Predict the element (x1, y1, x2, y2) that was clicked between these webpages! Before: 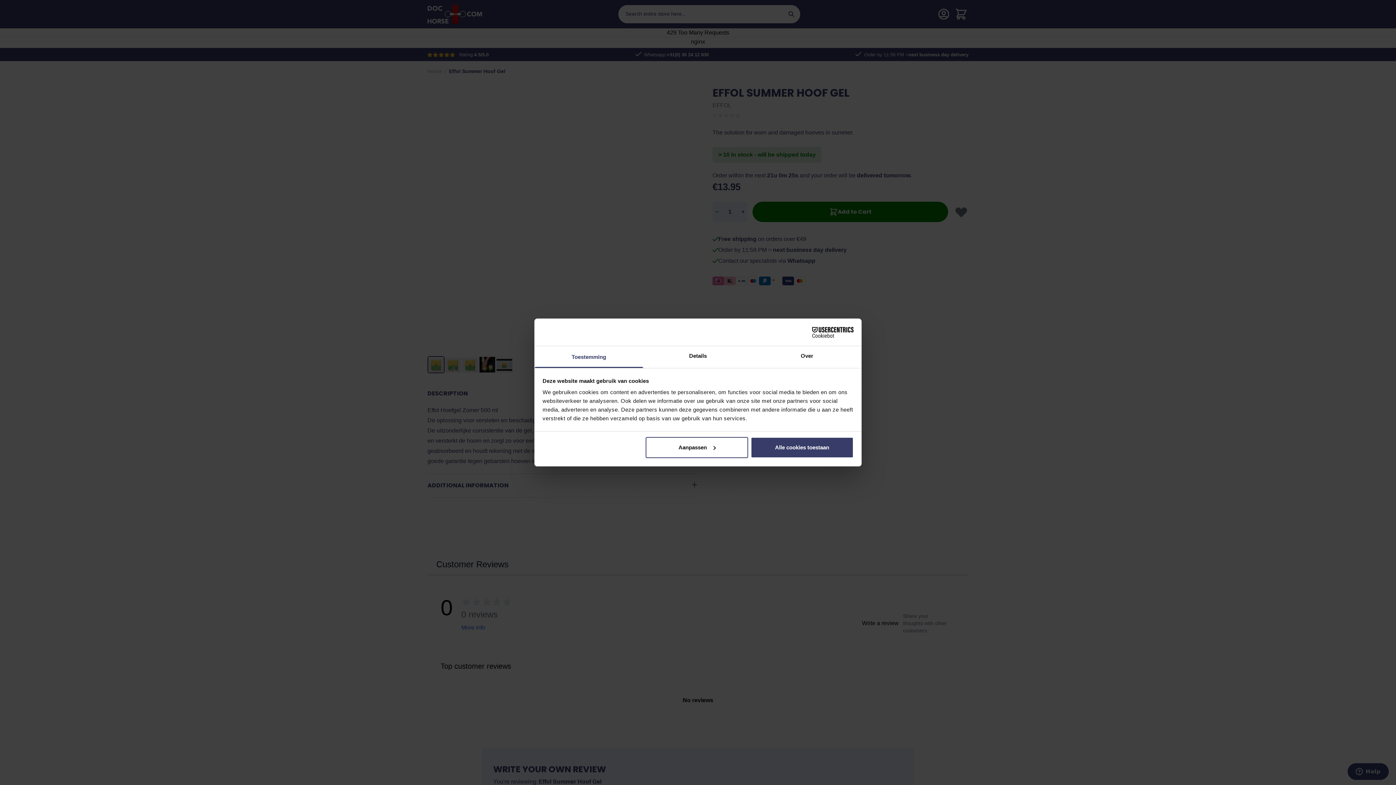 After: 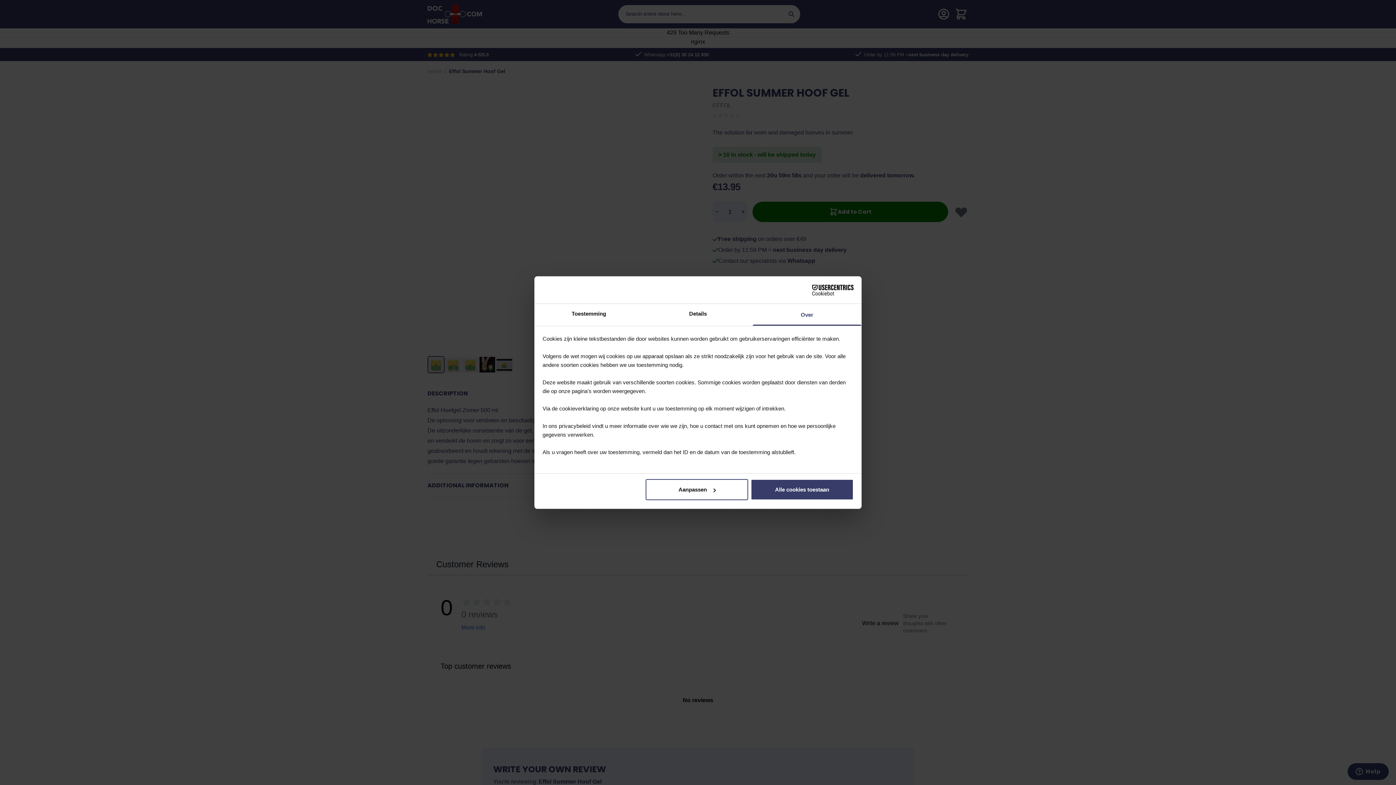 Action: bbox: (752, 346, 861, 368) label: Over